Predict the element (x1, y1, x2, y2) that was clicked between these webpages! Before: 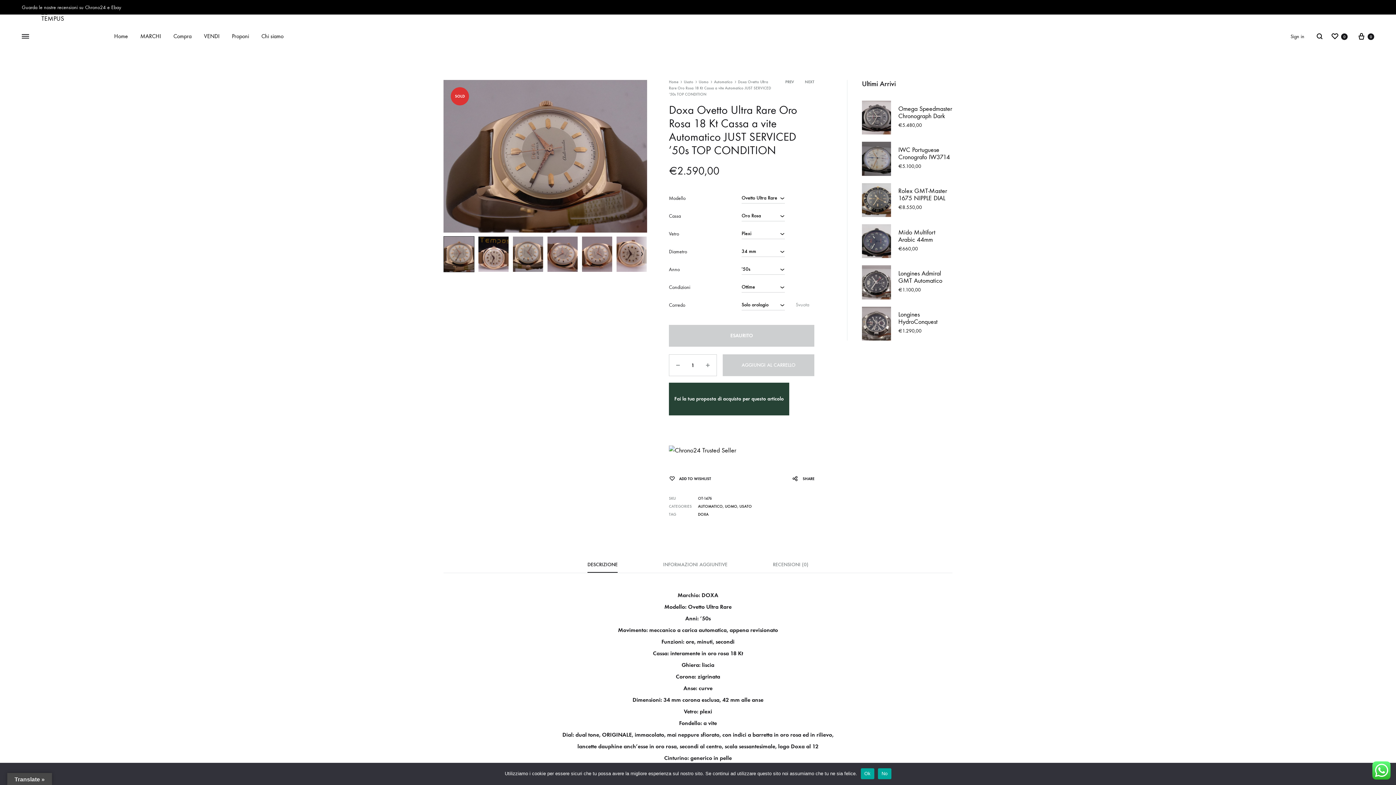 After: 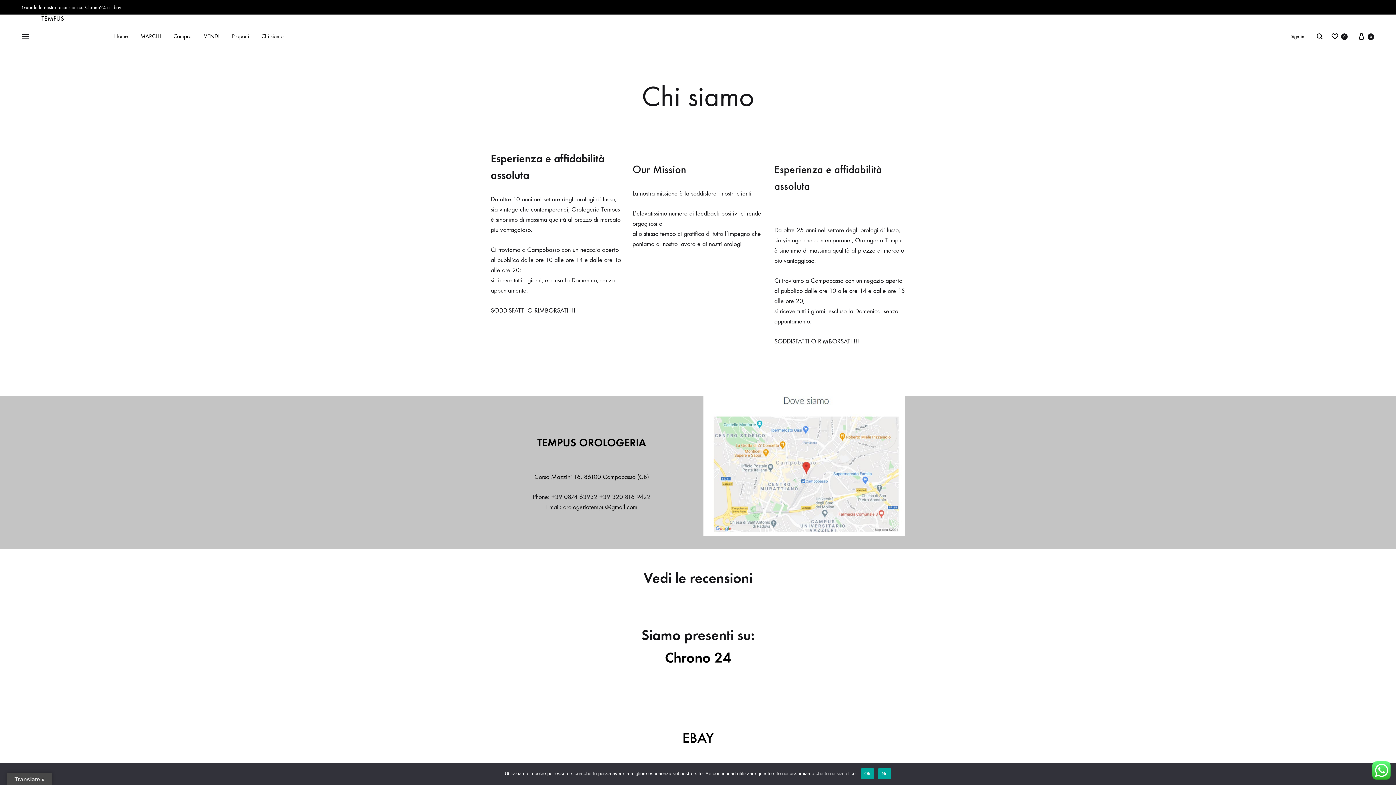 Action: label: Chi siamo bbox: (261, 32, 283, 40)